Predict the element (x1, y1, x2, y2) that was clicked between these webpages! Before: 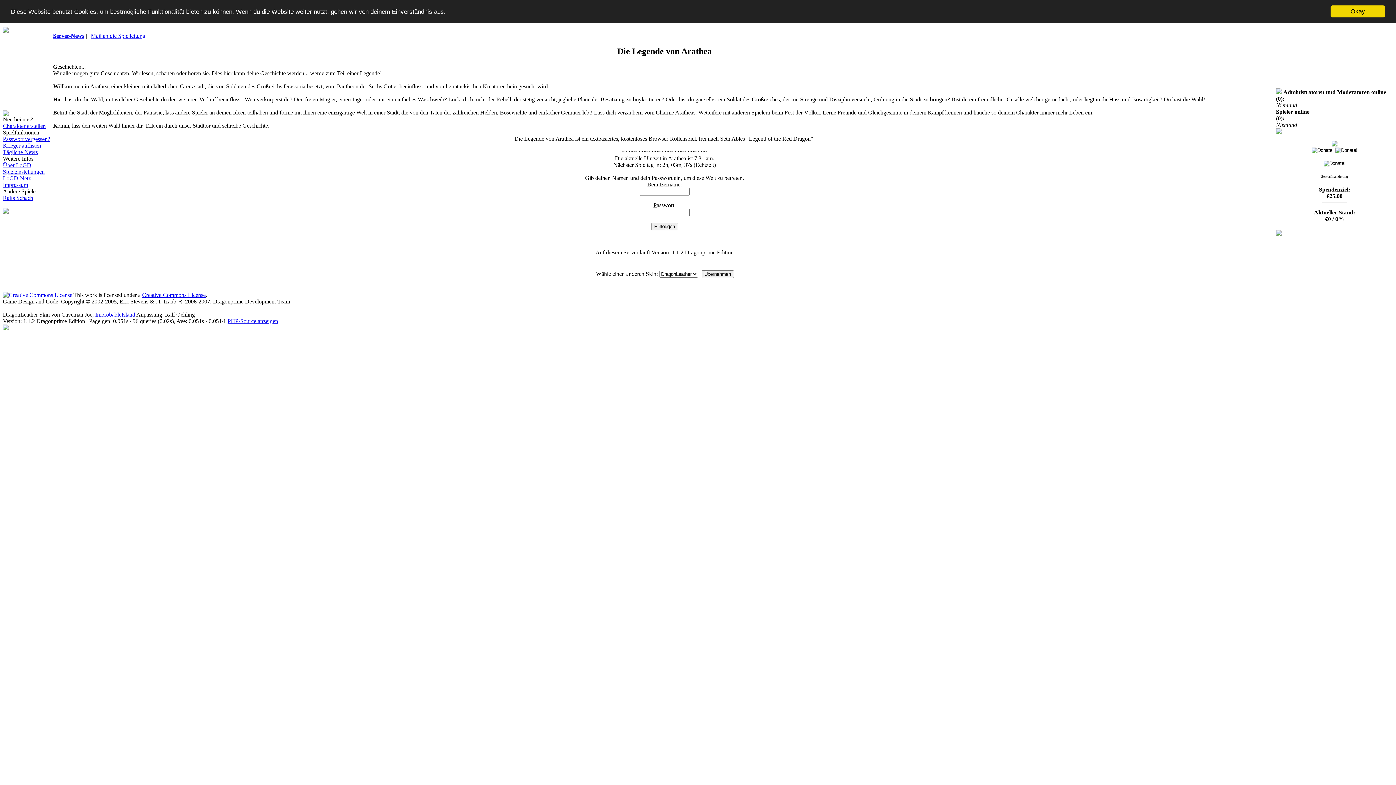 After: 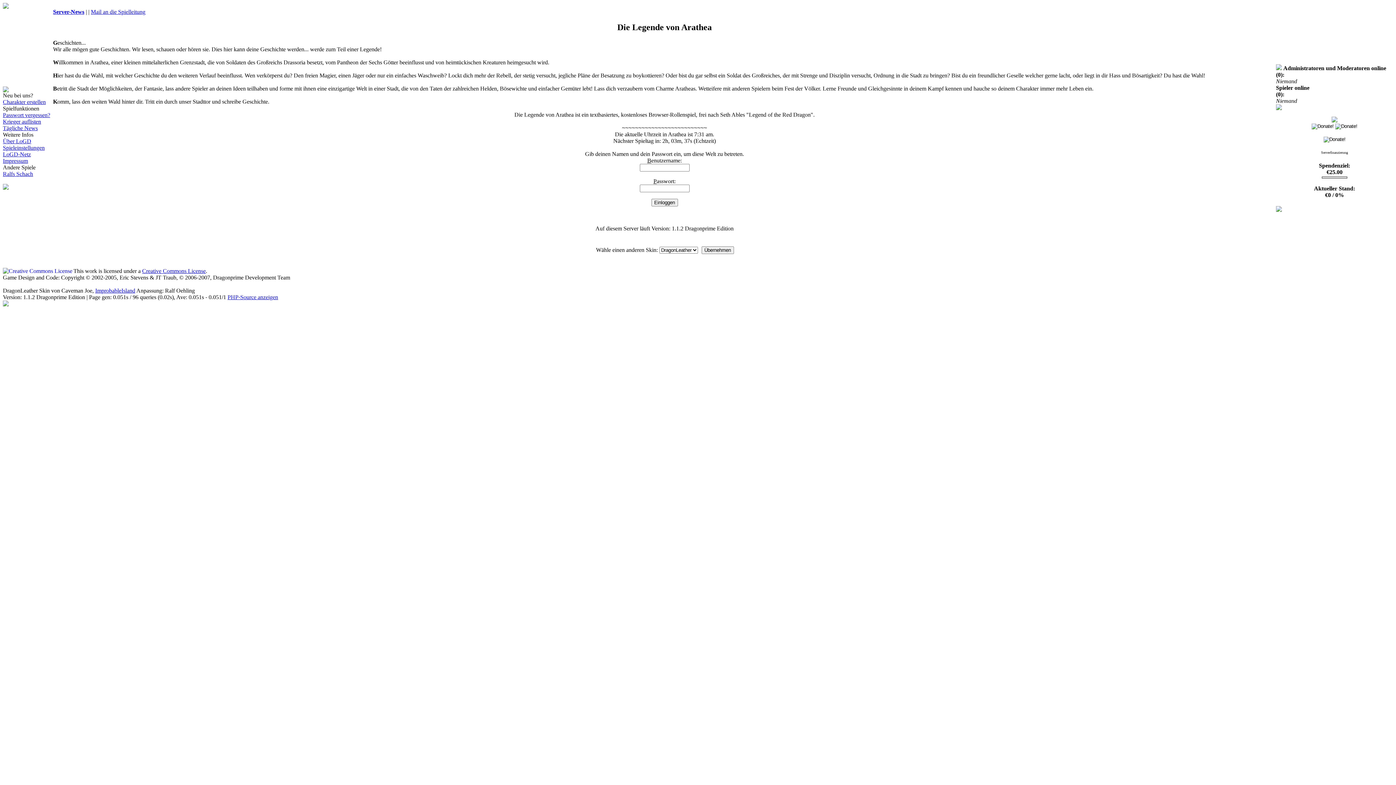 Action: label: Okay bbox: (1330, 5, 1385, 17)